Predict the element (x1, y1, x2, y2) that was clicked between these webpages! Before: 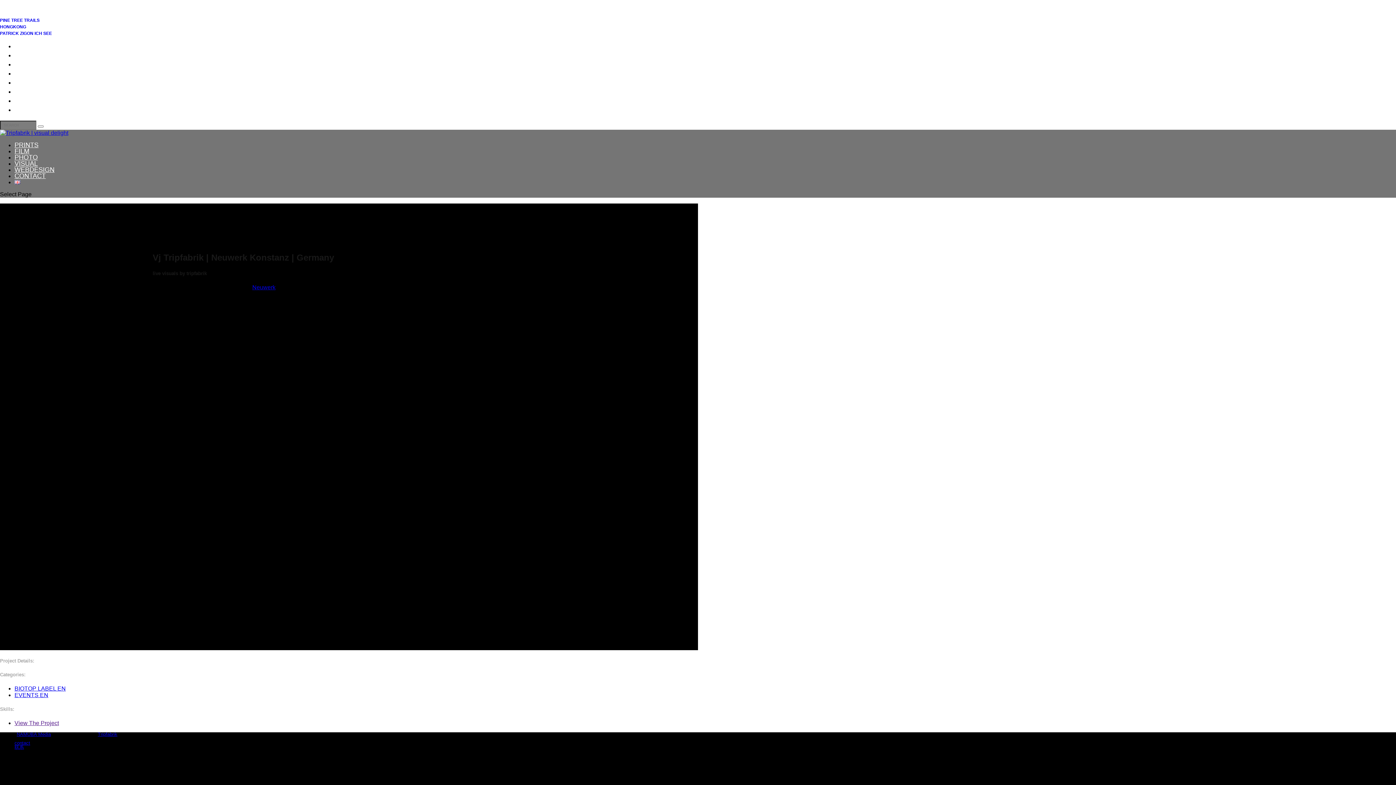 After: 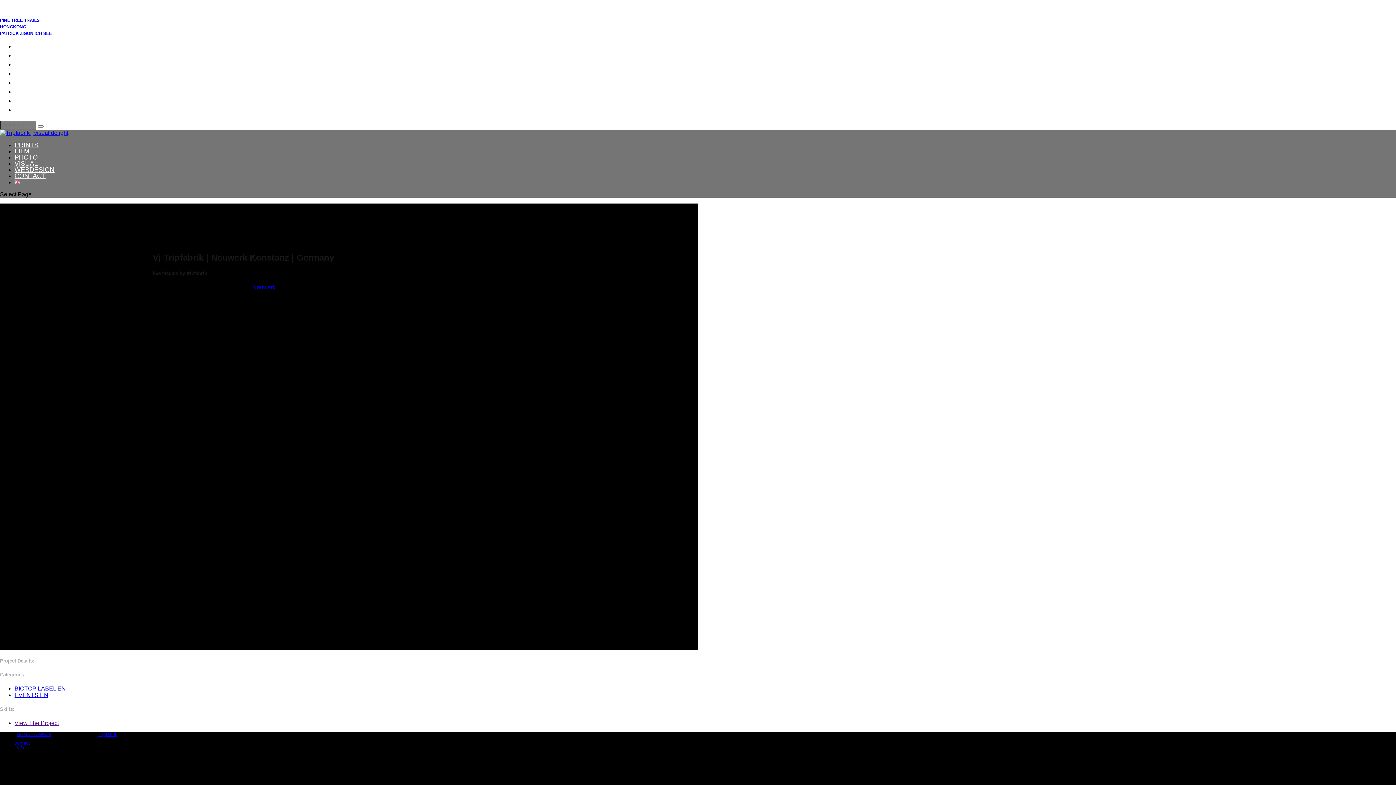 Action: bbox: (14, 720, 58, 726) label: View The Project